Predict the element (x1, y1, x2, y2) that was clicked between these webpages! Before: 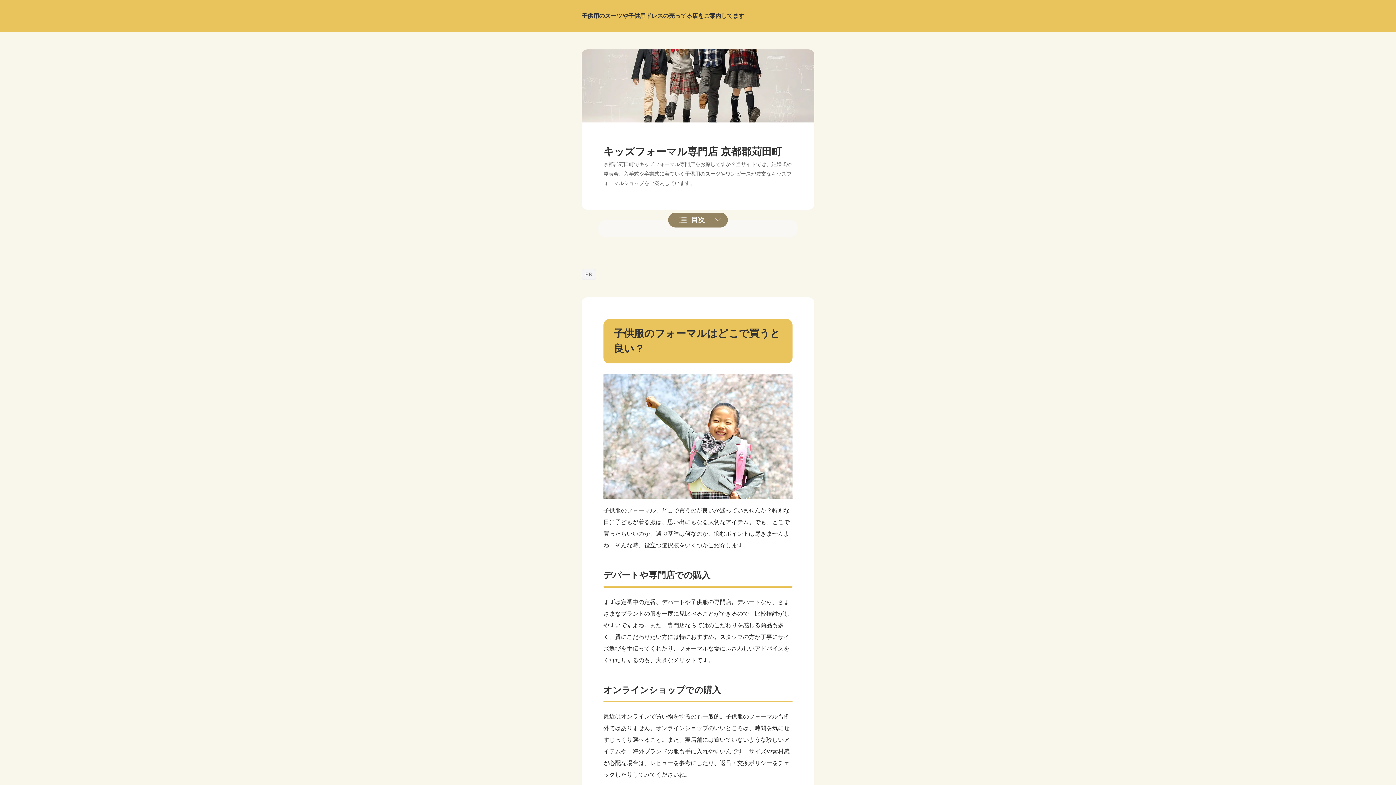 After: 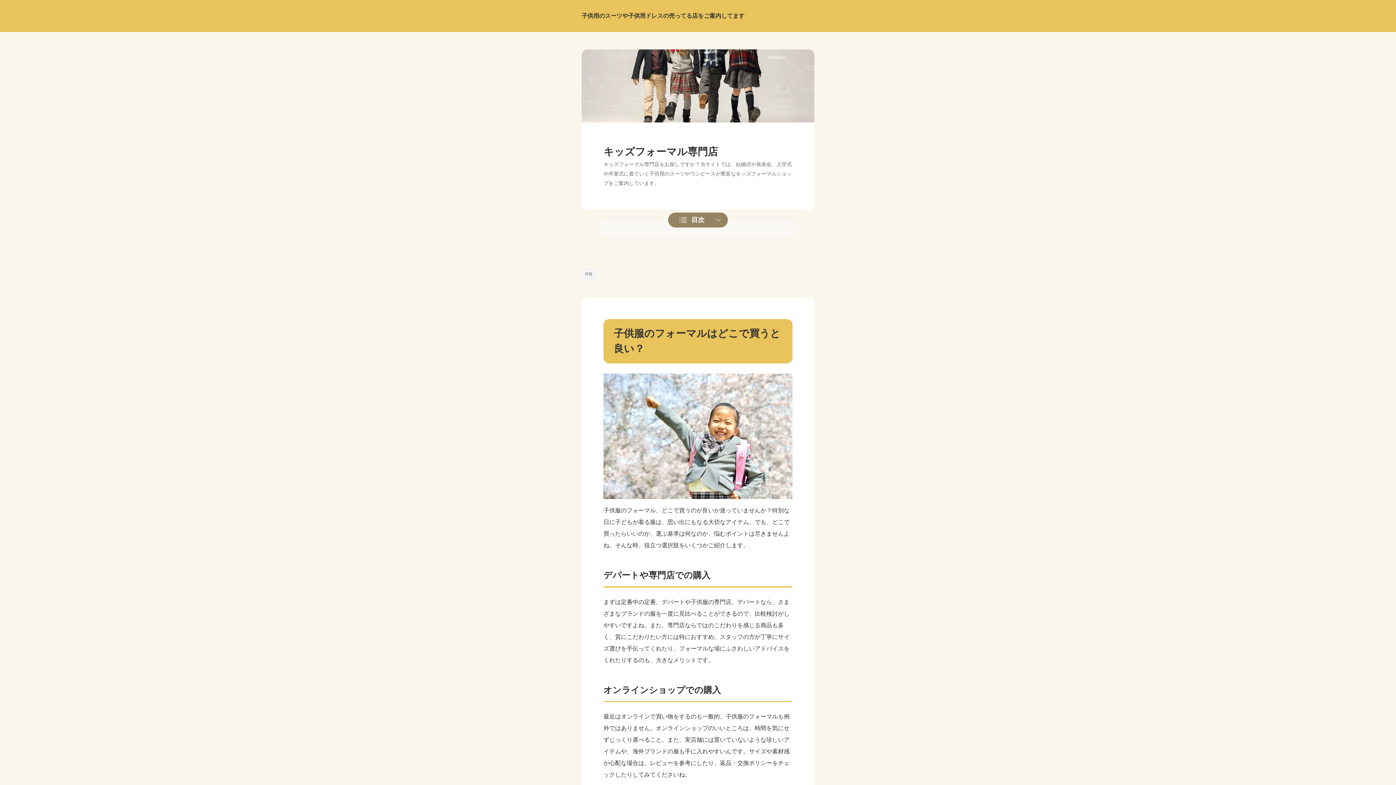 Action: bbox: (581, 82, 814, 88)